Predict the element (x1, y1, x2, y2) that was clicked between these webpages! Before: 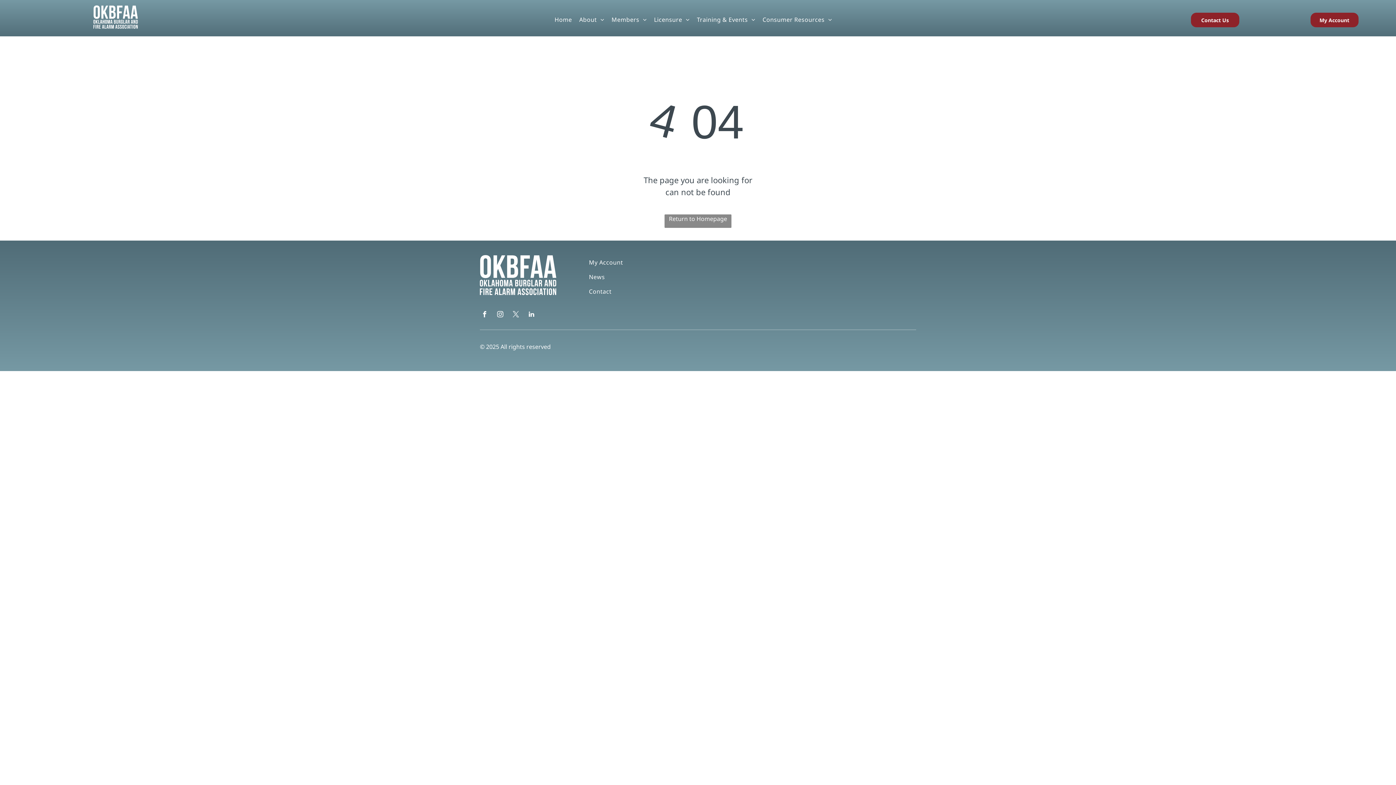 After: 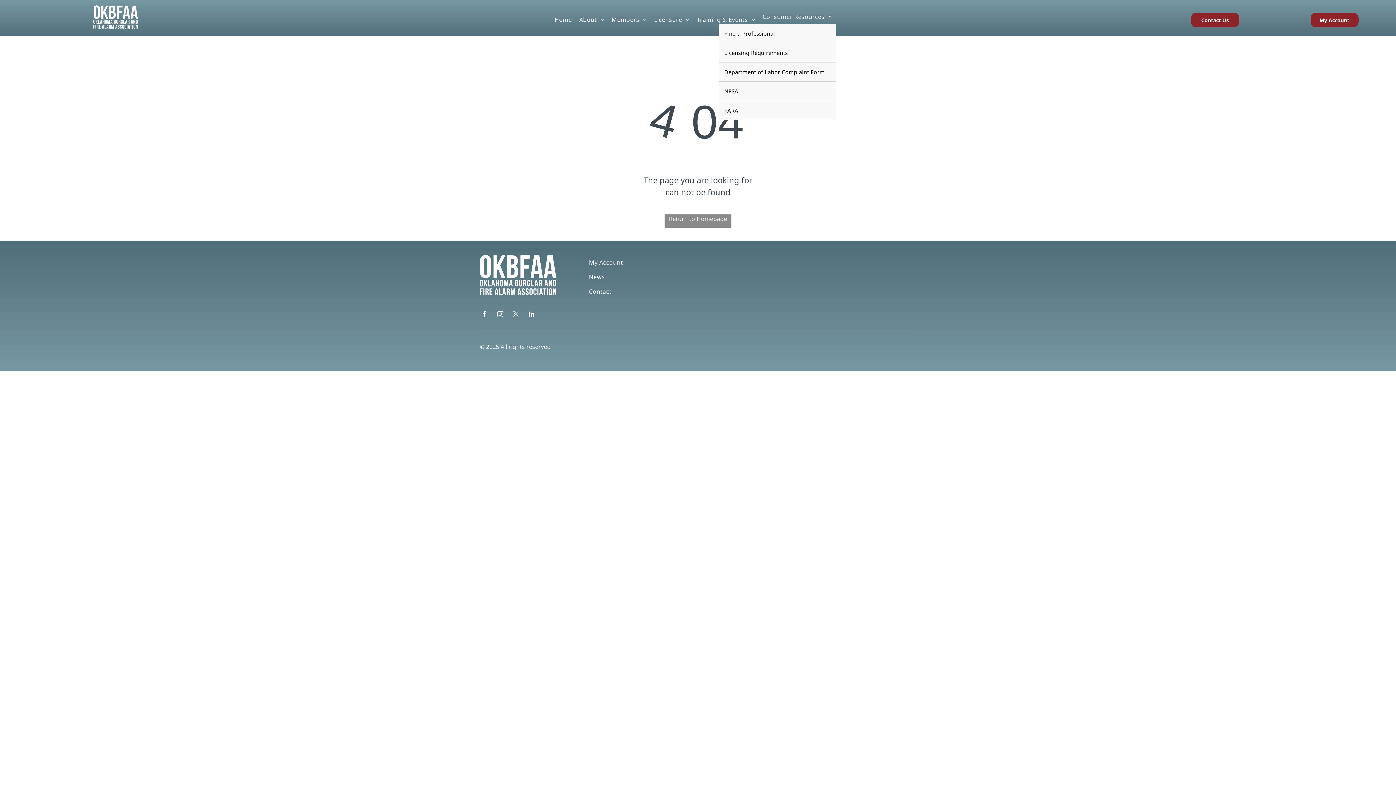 Action: bbox: (759, 15, 835, 24) label: Consumer Resources